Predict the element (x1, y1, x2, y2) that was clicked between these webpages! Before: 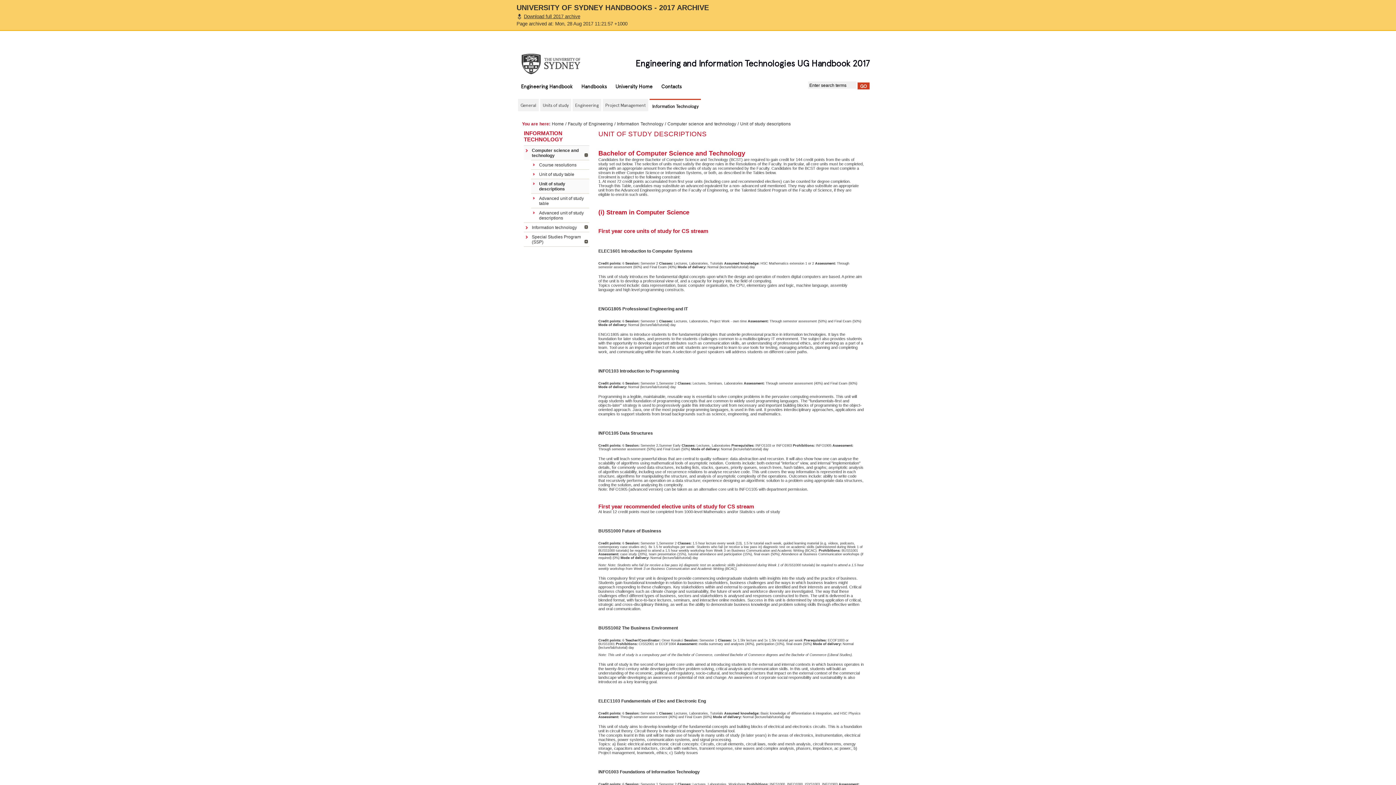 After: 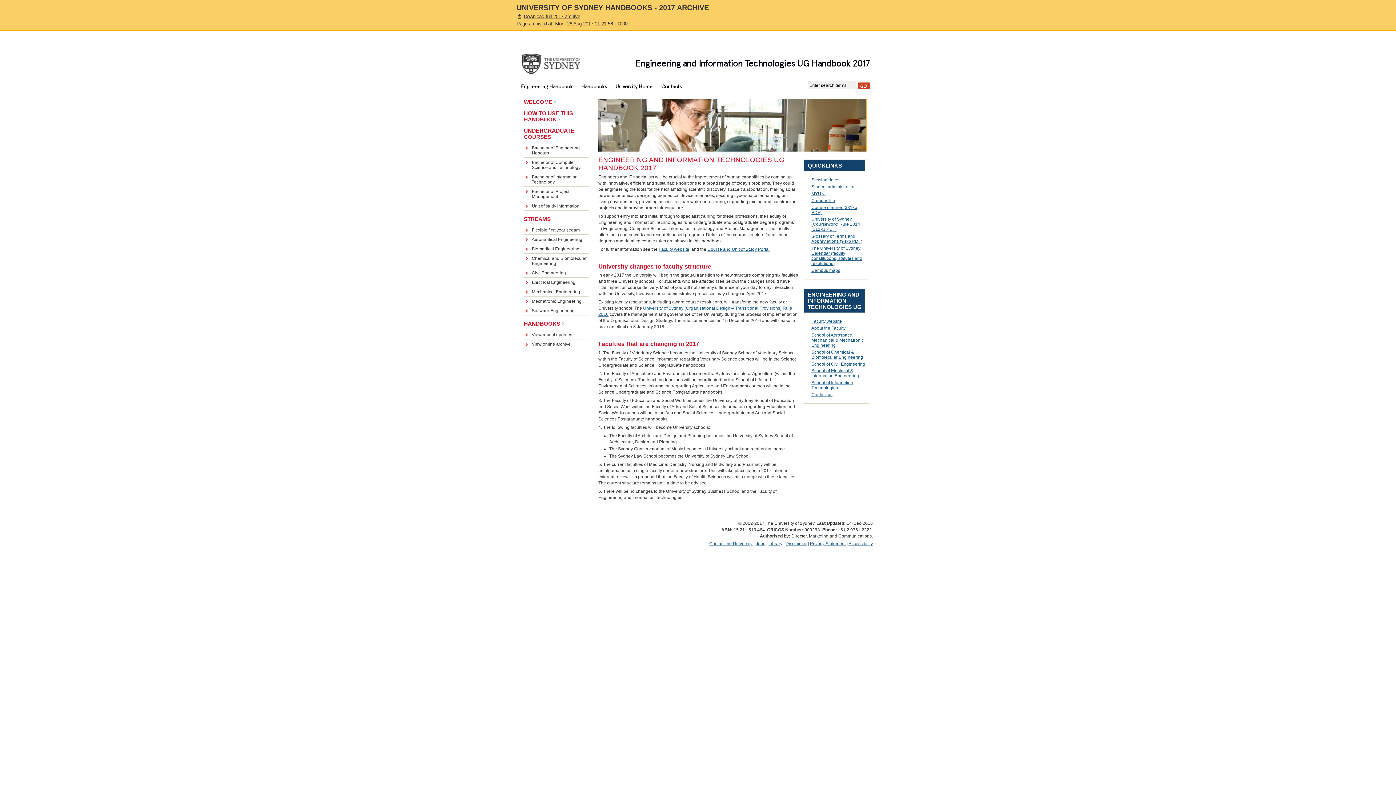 Action: label: Engineering Handbook bbox: (516, 80, 577, 92)